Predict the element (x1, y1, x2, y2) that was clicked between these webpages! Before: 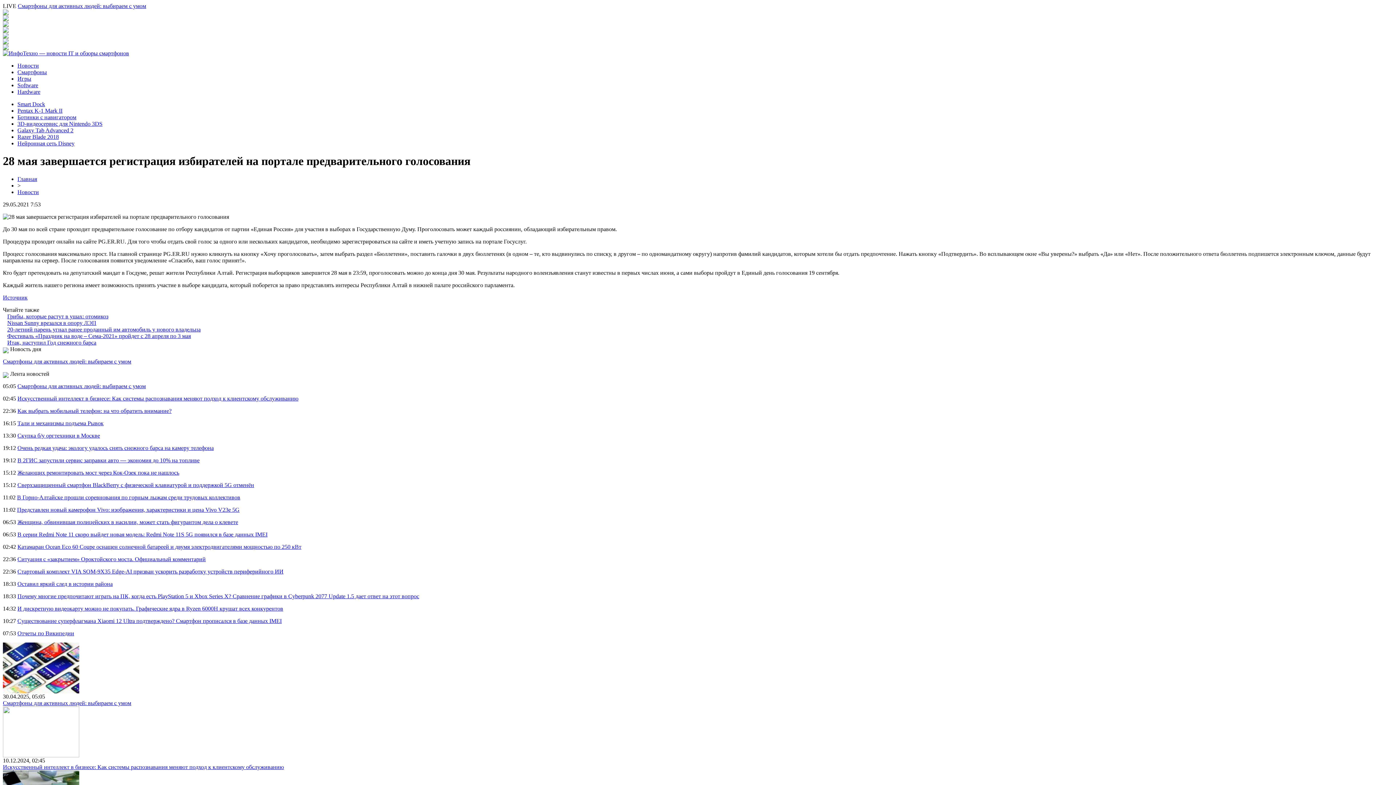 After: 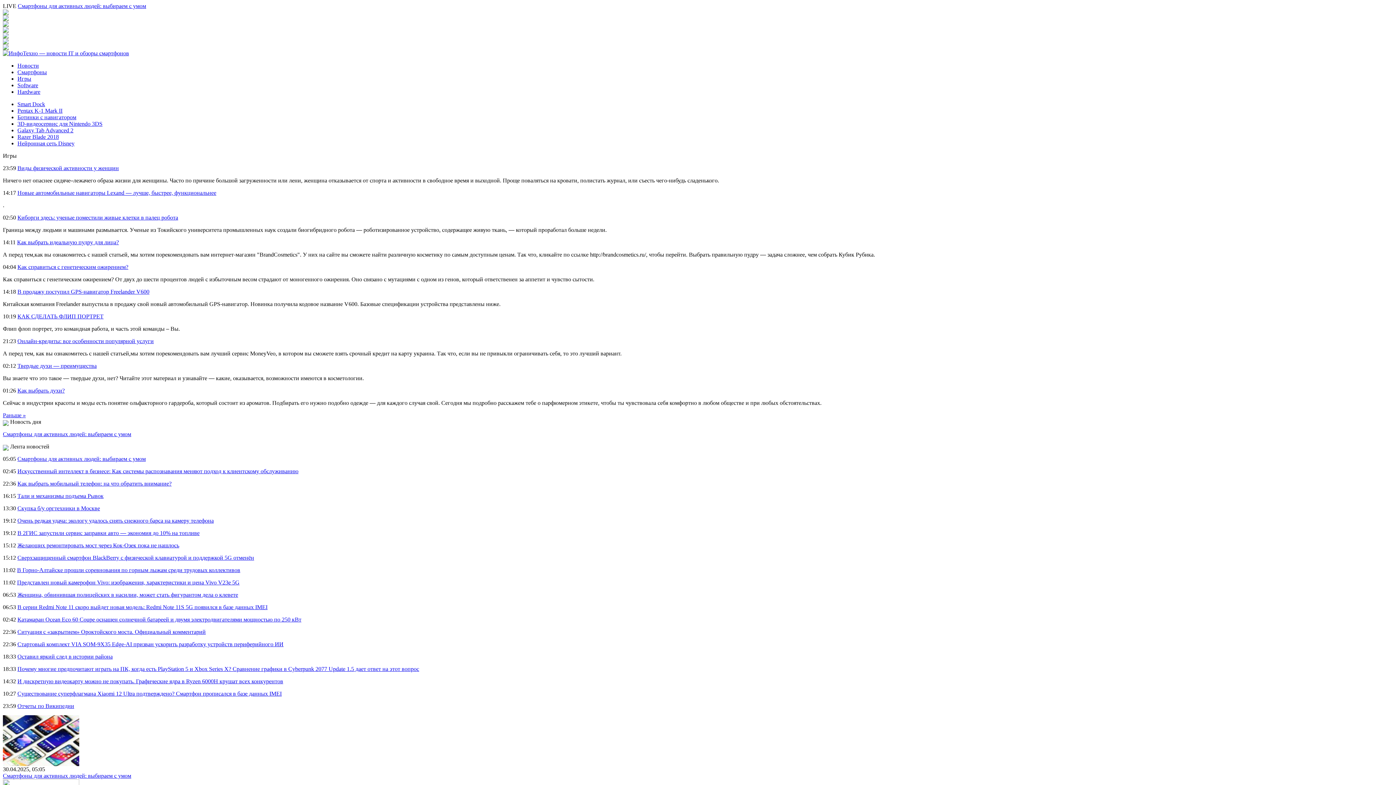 Action: label: Игры bbox: (17, 75, 31, 81)